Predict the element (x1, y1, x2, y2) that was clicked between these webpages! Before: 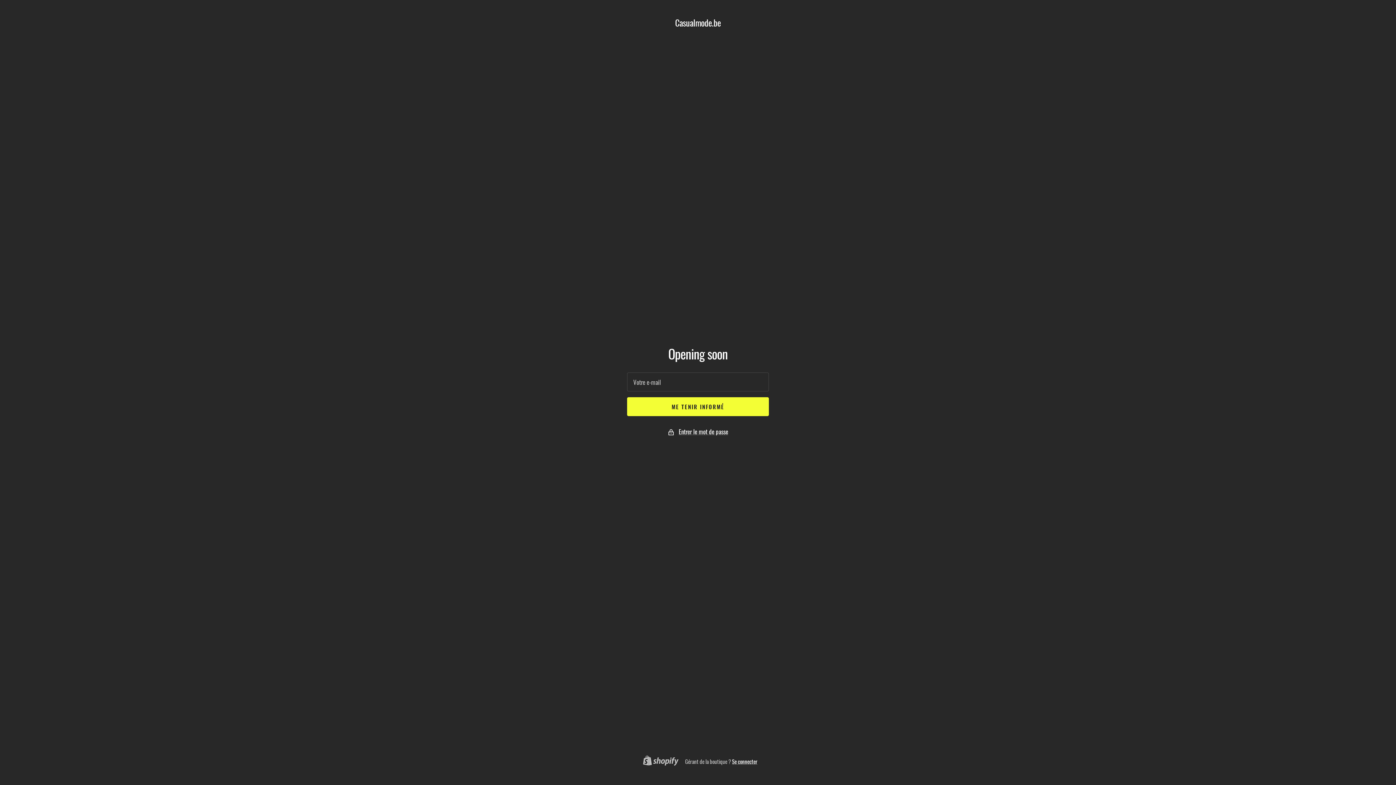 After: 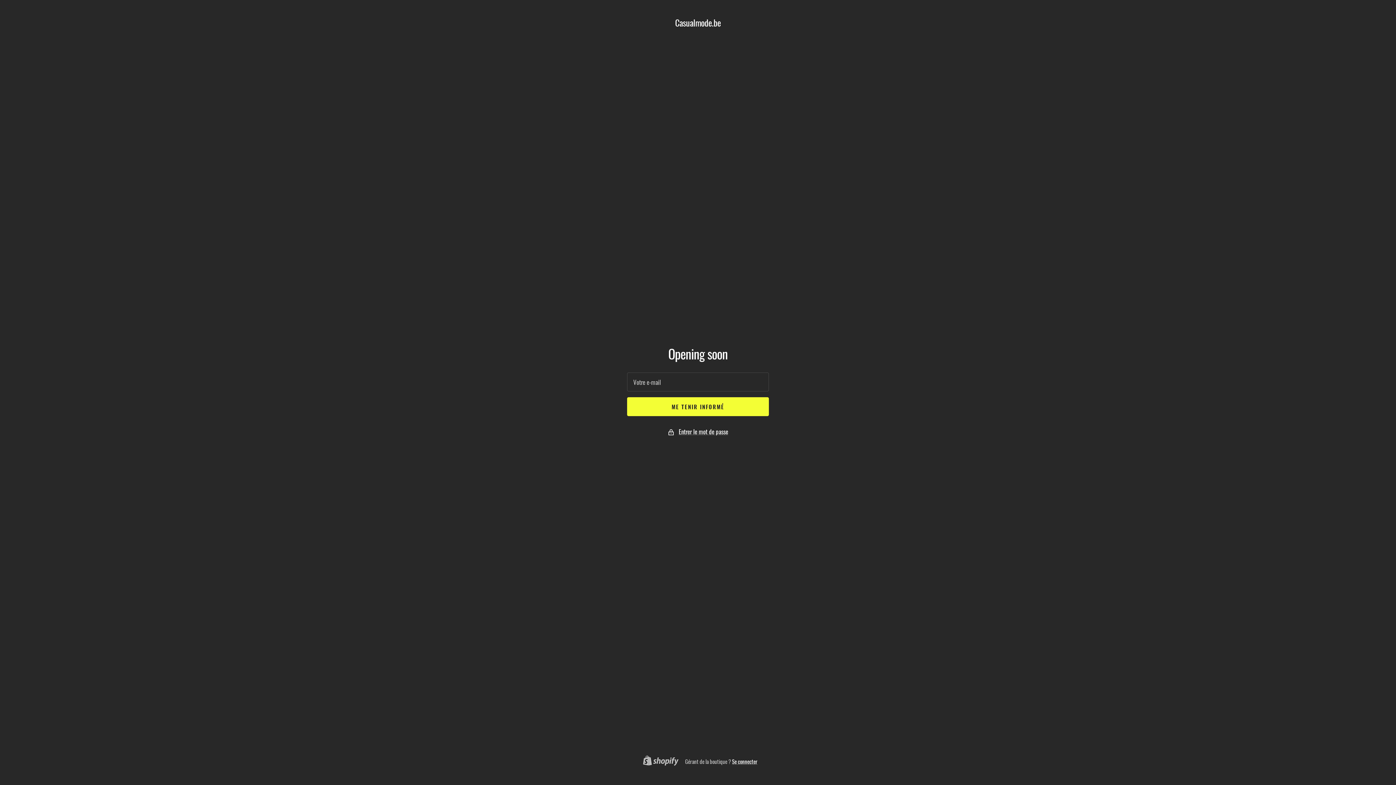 Action: label: Shopify bbox: (638, 756, 678, 768)